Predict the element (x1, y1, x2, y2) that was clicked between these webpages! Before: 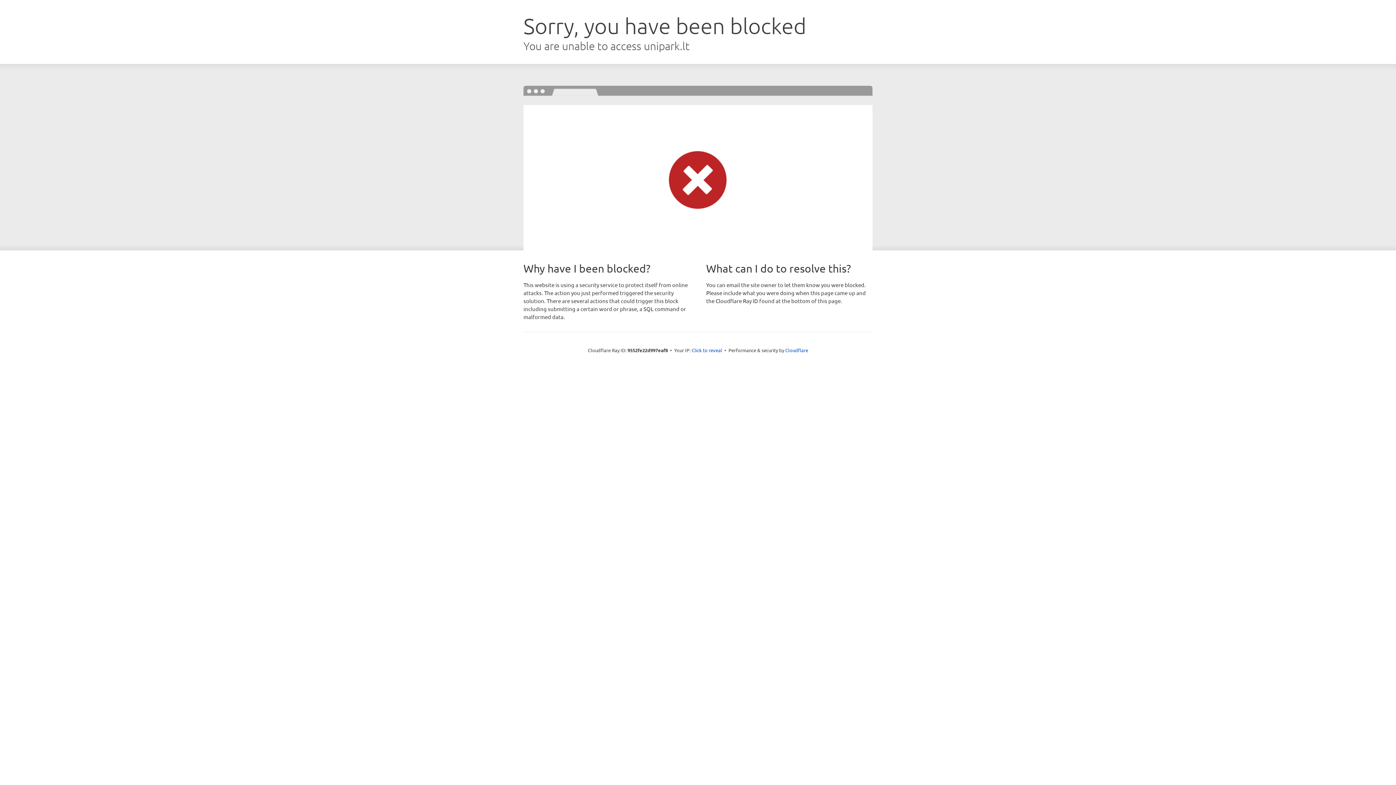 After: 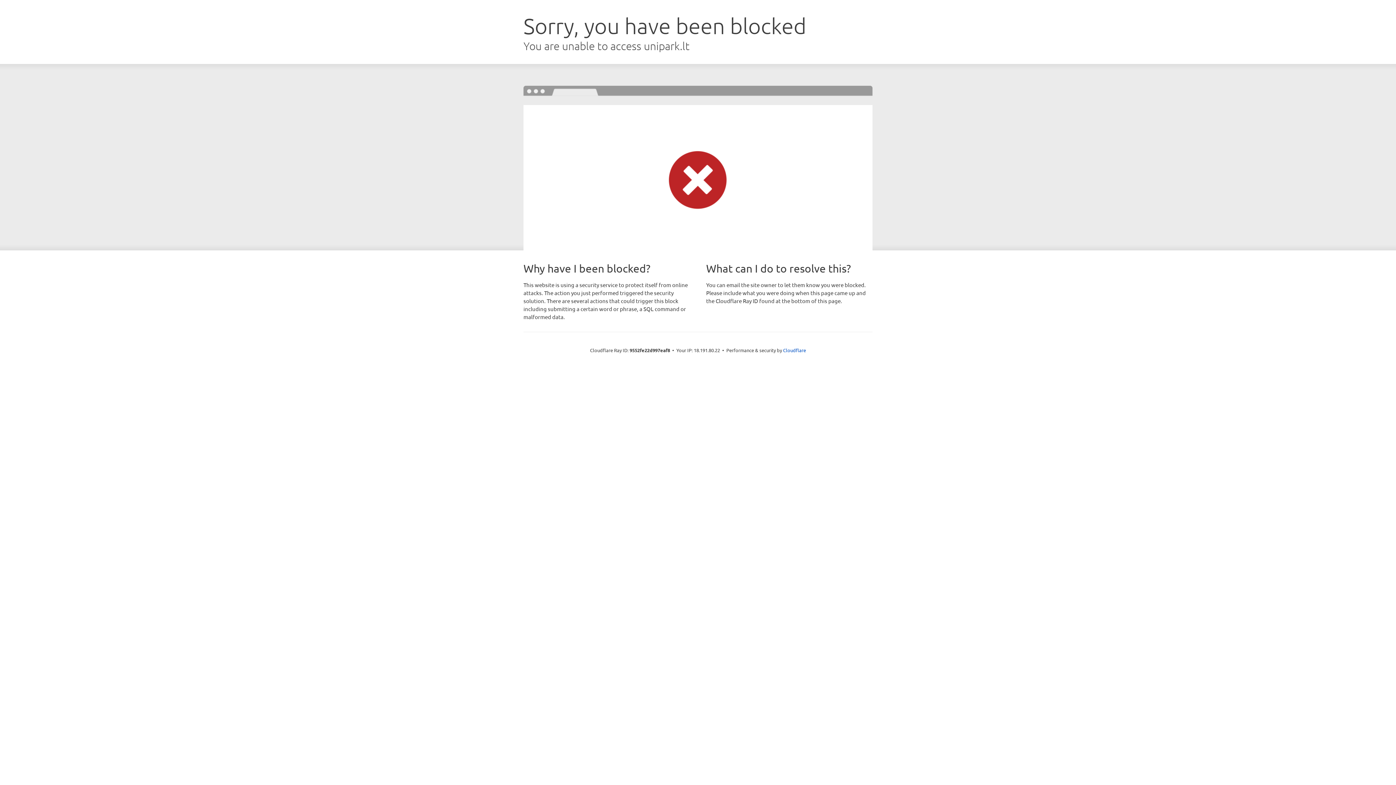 Action: bbox: (691, 346, 722, 353) label: Click to reveal